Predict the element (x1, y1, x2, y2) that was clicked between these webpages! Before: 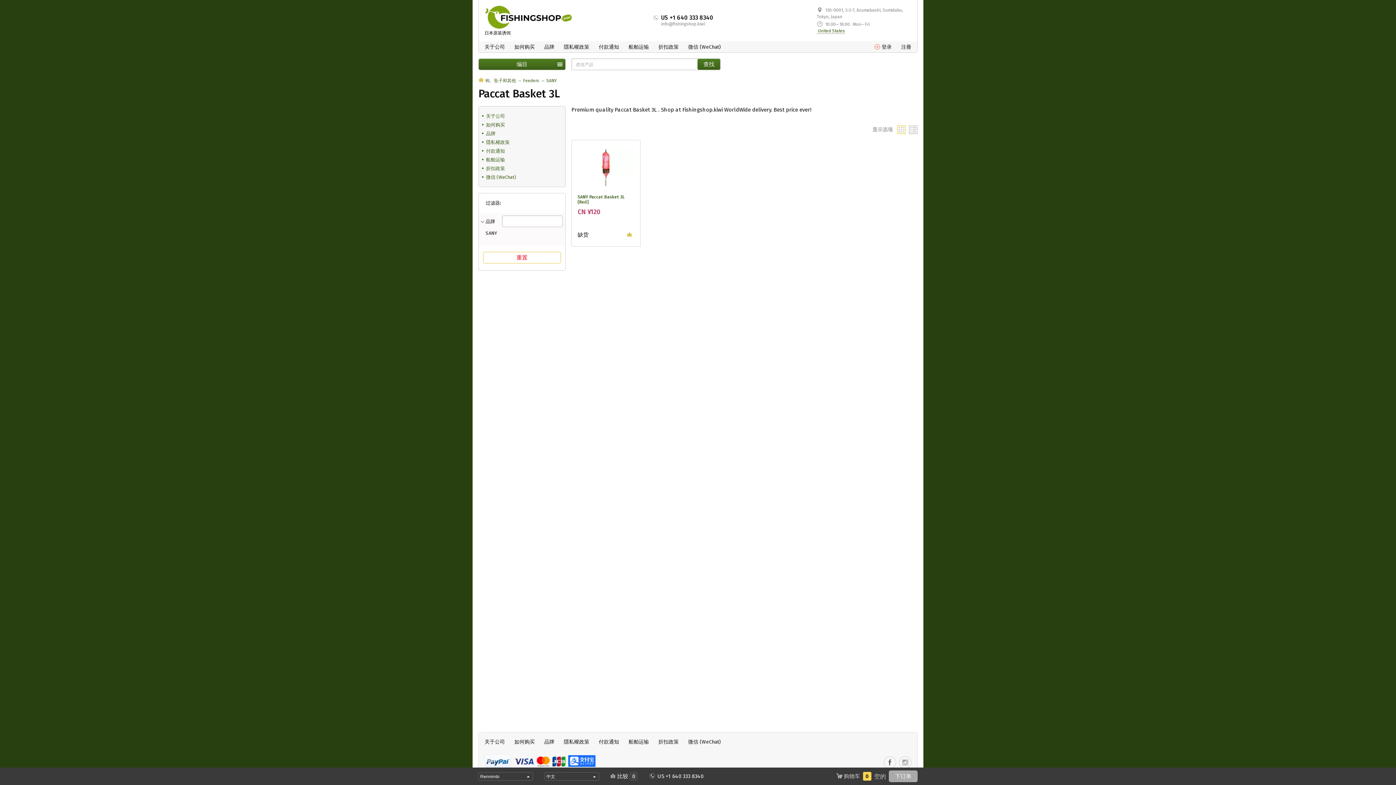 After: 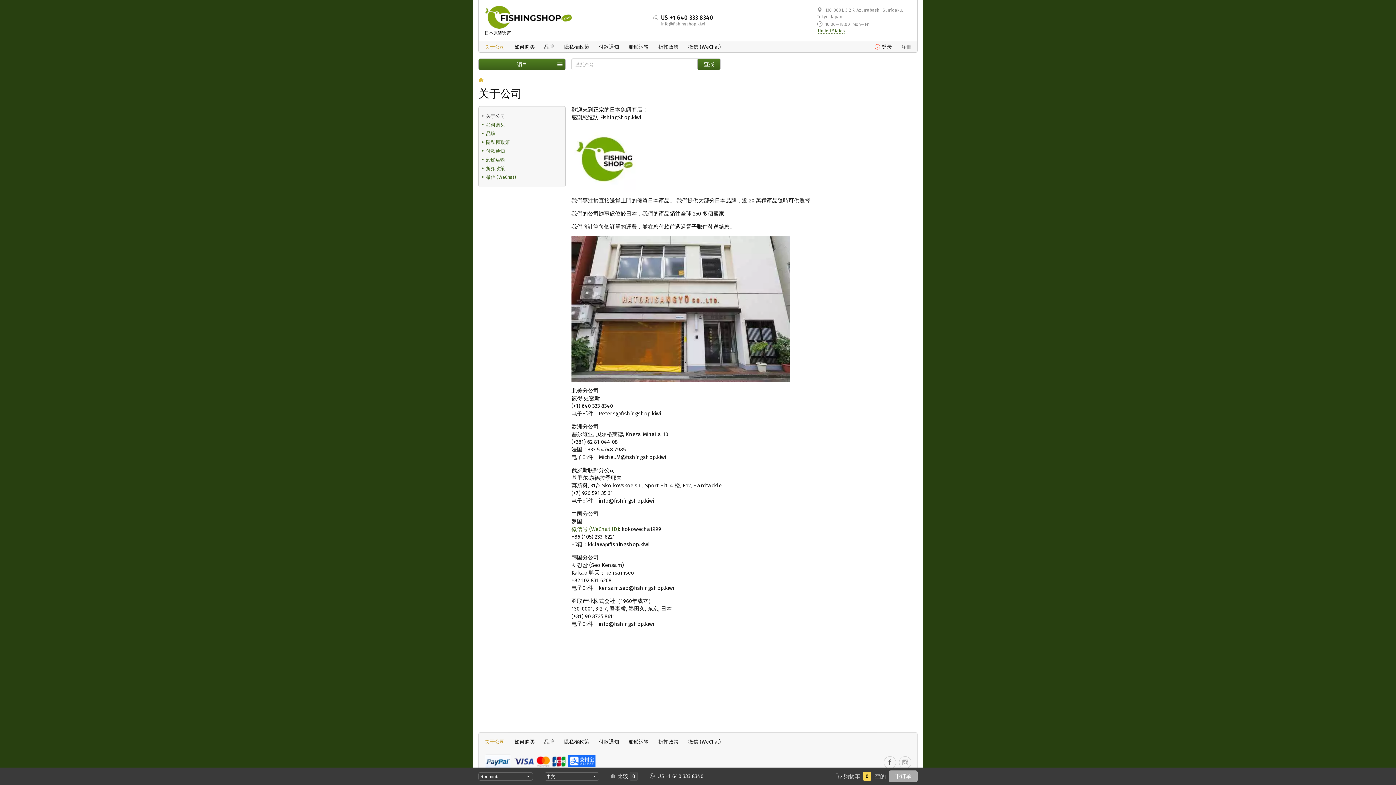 Action: bbox: (484, 43, 505, 50) label: 关于公司